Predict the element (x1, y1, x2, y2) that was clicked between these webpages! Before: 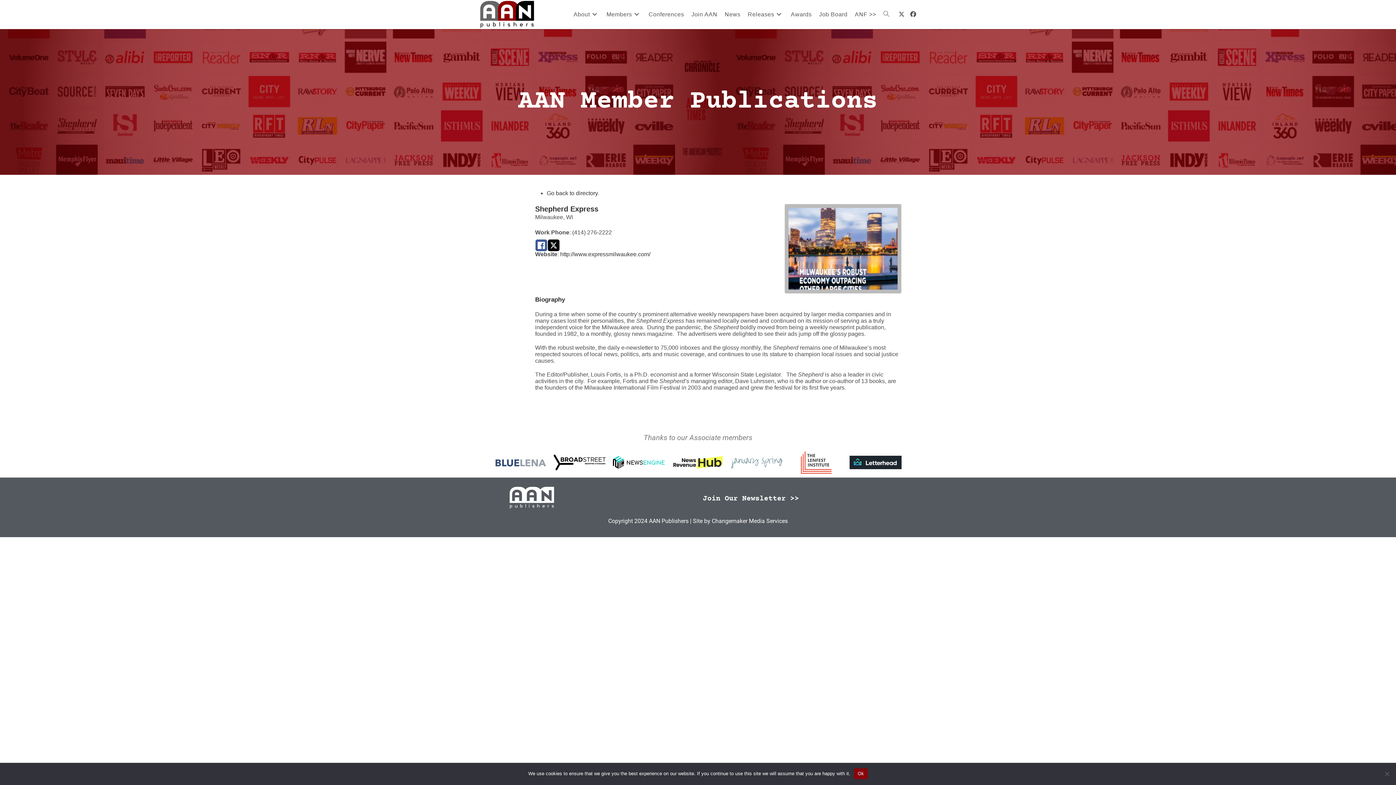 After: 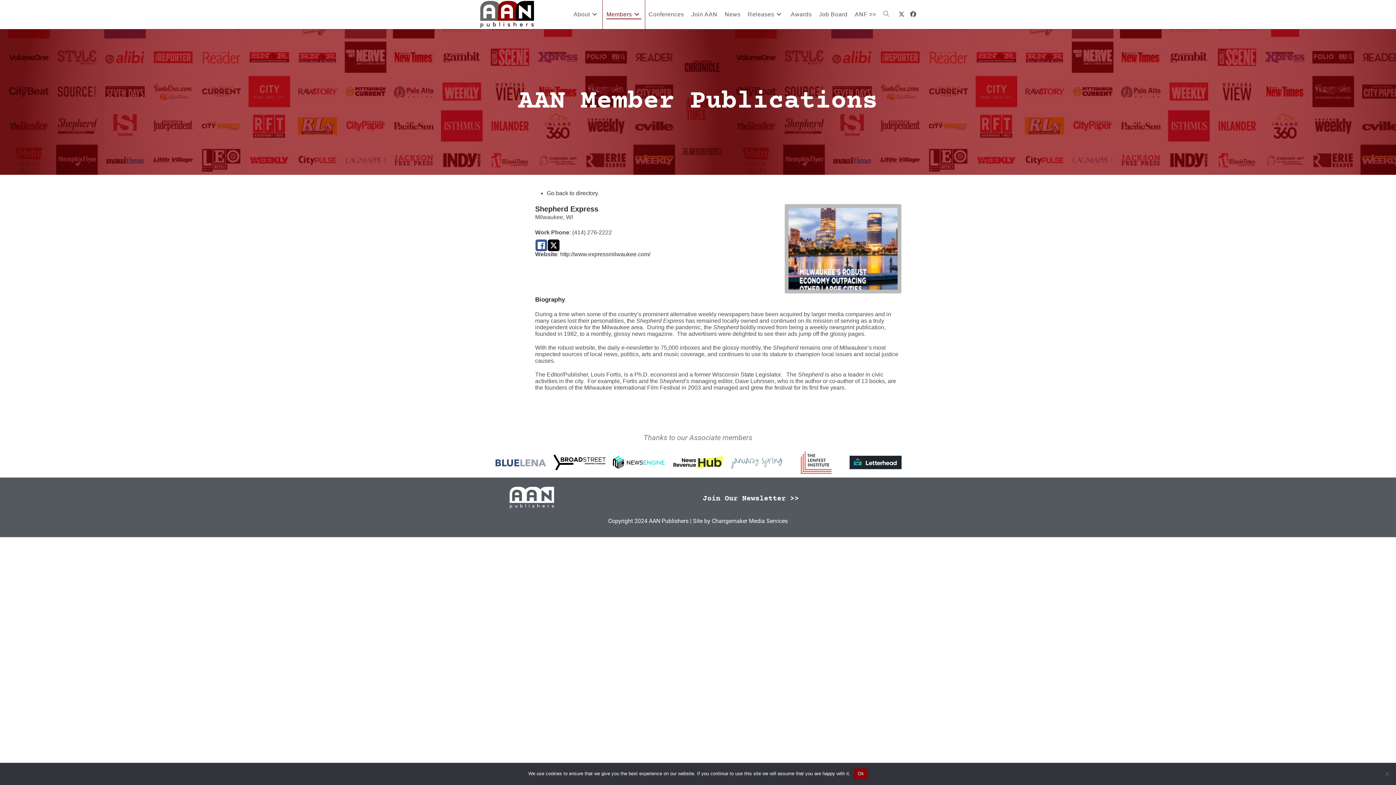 Action: bbox: (603, 0, 645, 29) label: Members